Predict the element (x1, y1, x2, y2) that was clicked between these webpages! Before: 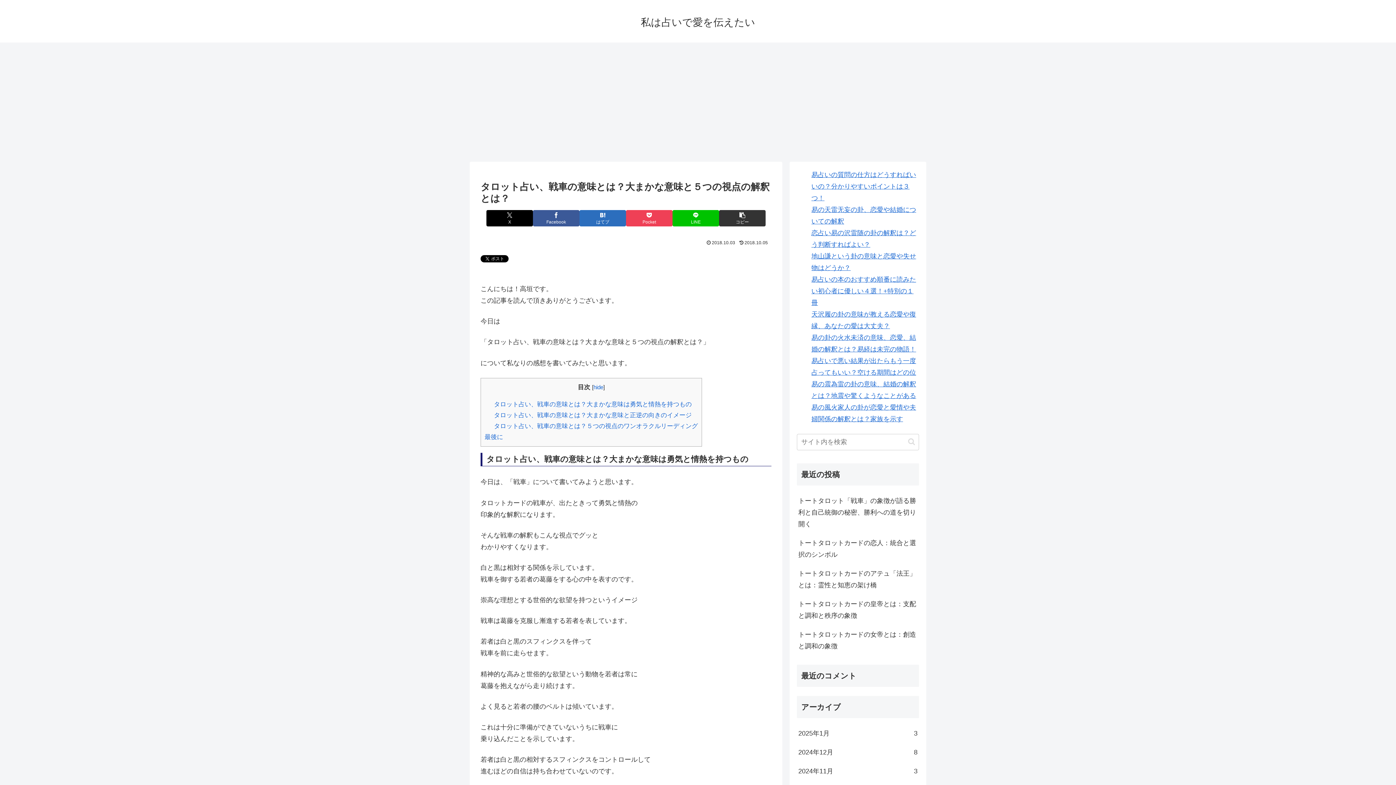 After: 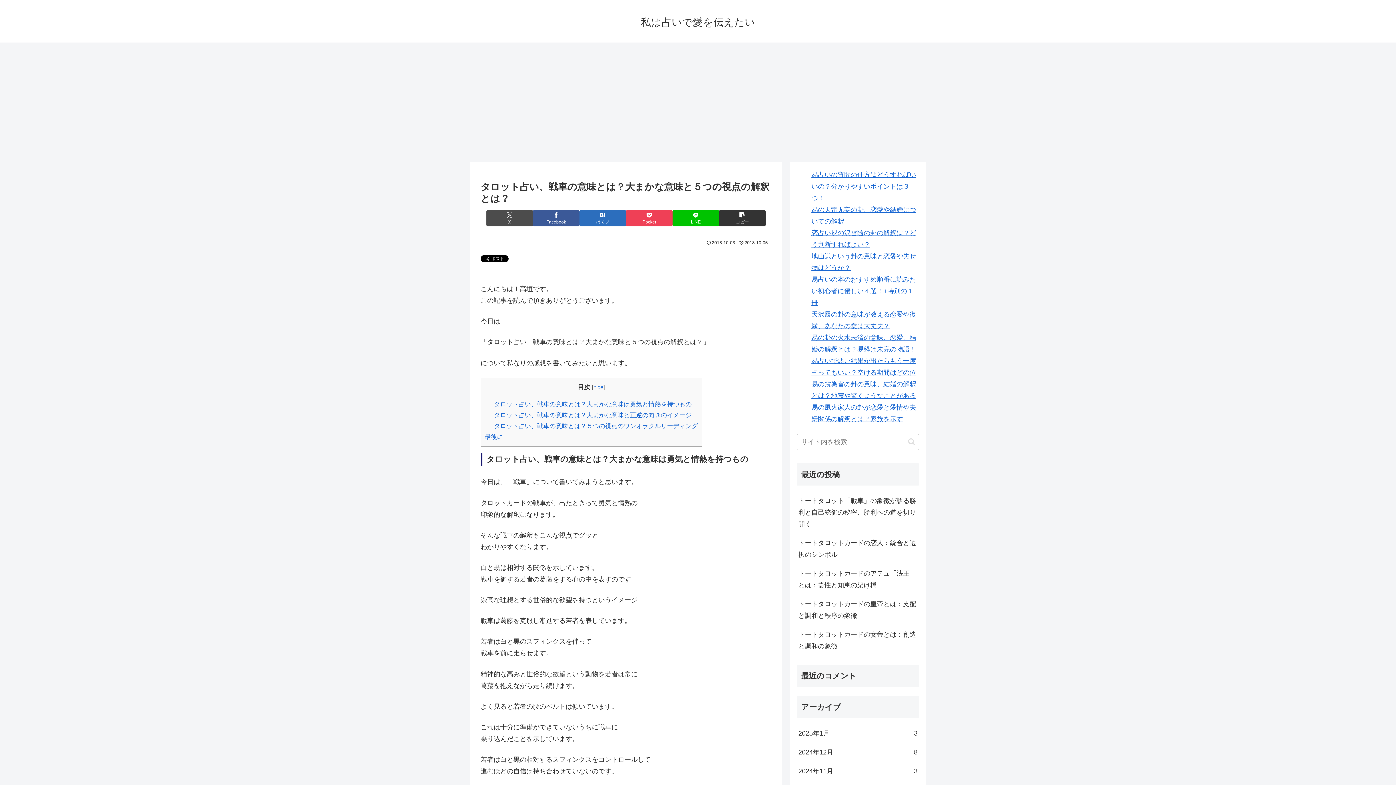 Action: bbox: (486, 210, 533, 226) label: Xでシェア